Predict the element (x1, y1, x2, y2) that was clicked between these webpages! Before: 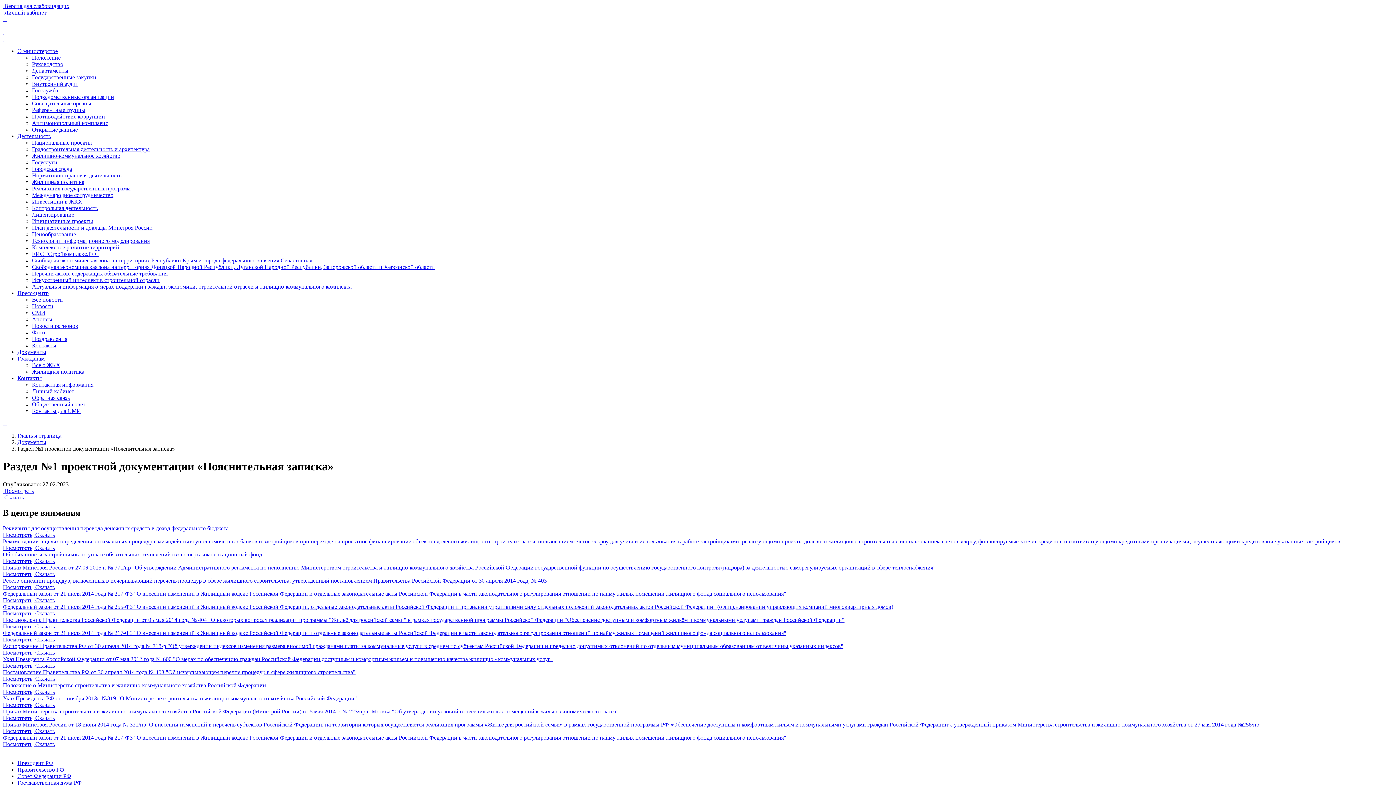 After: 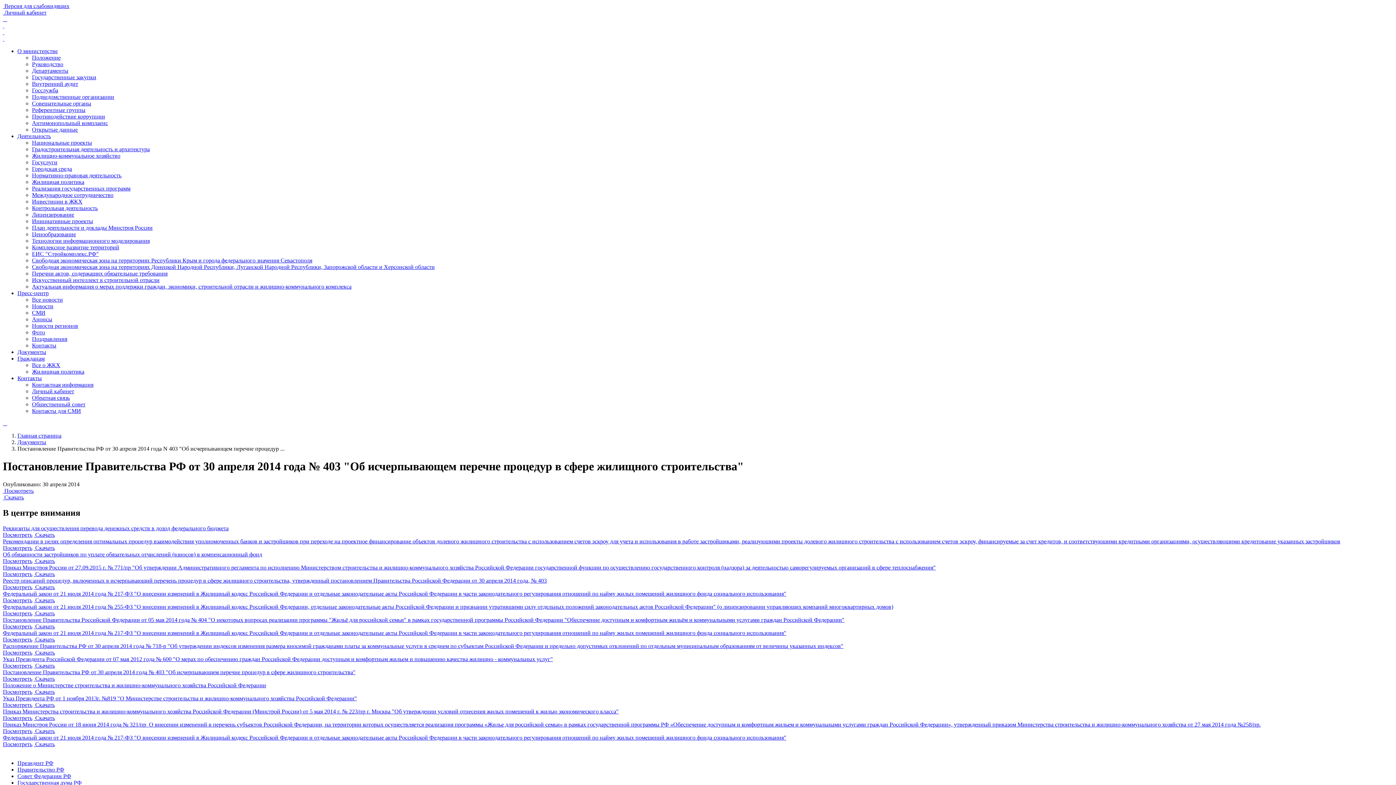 Action: label: Постановление Правительства РФ от 30 апреля 2014 года № 403 "Об исчерпывающем перечне процедур в сфере жилищного строительства" bbox: (2, 669, 355, 675)